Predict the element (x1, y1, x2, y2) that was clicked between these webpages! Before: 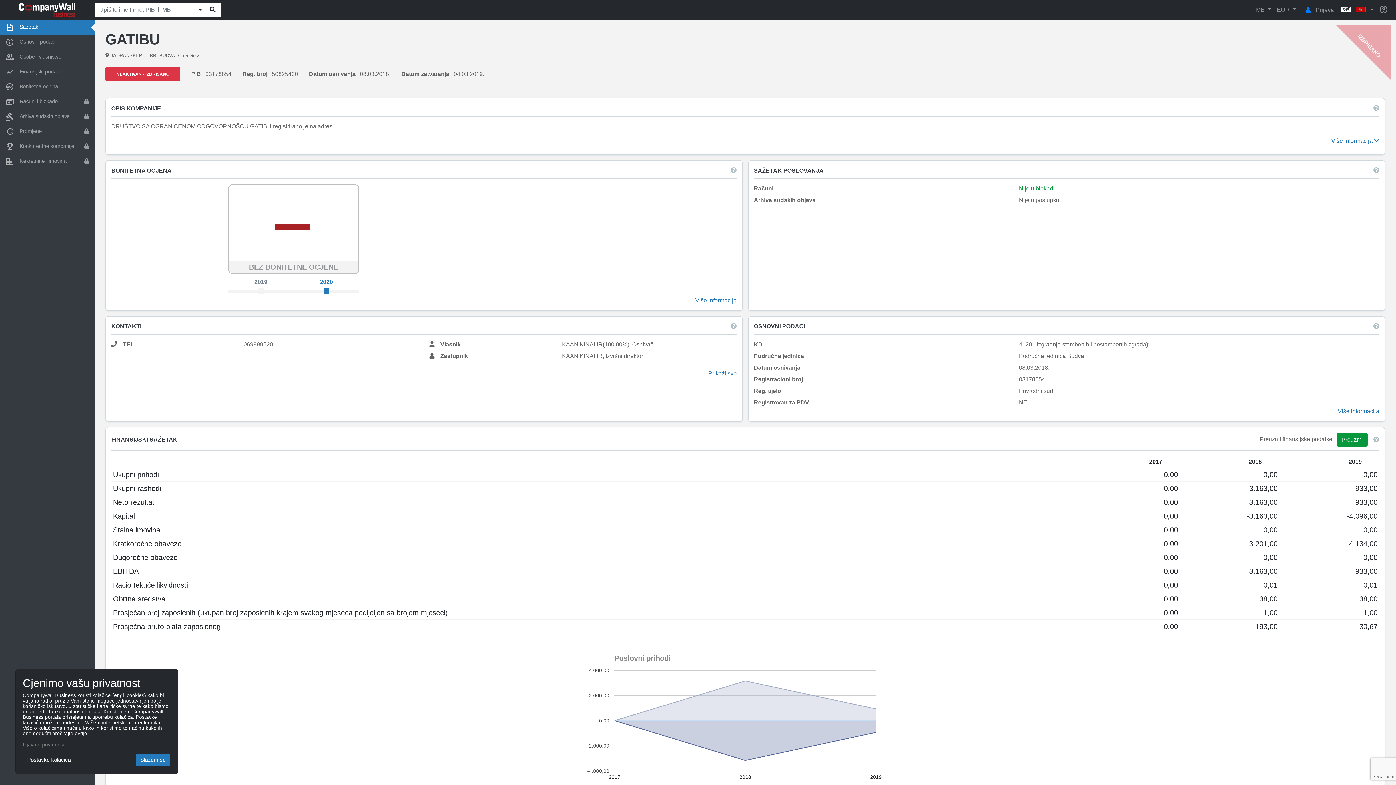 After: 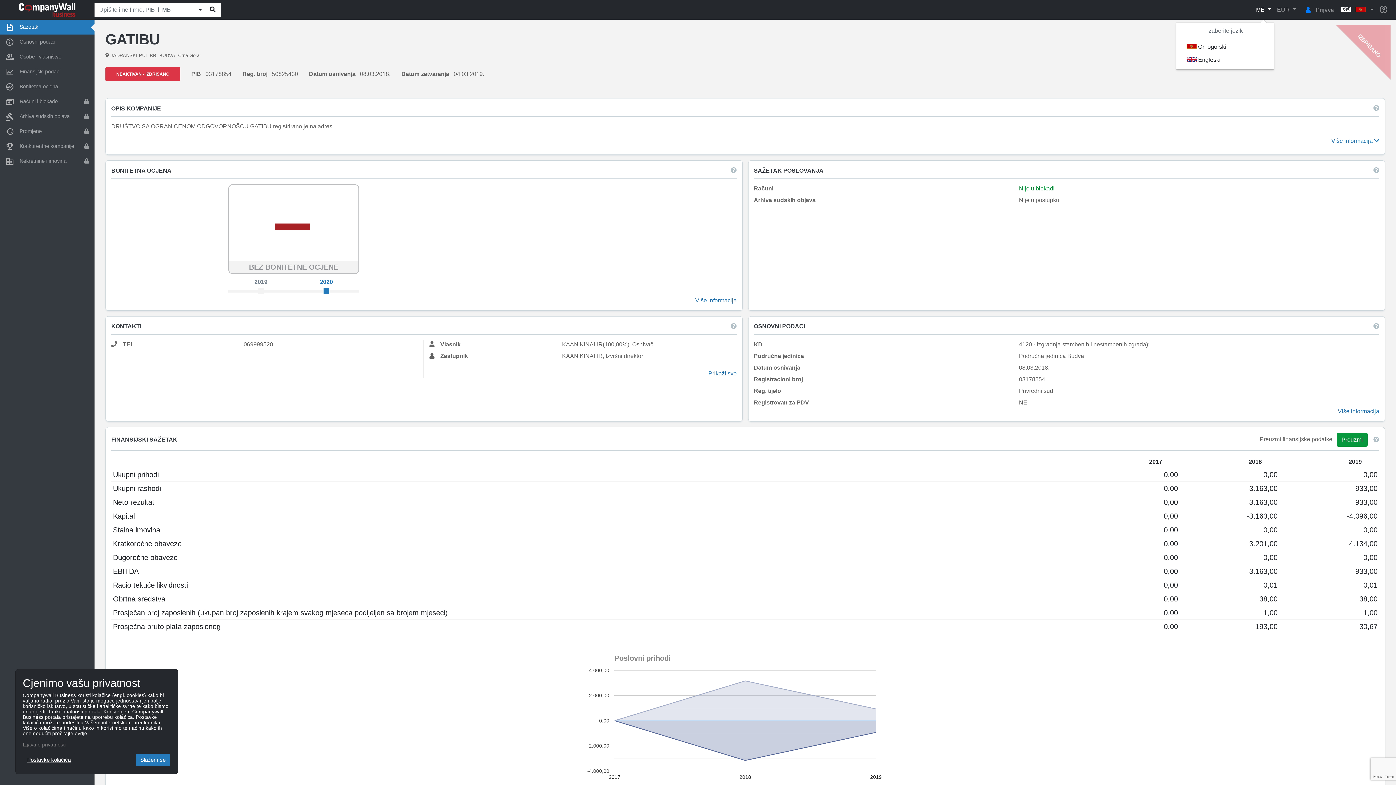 Action: bbox: (1253, 3, 1274, 15) label: ME 